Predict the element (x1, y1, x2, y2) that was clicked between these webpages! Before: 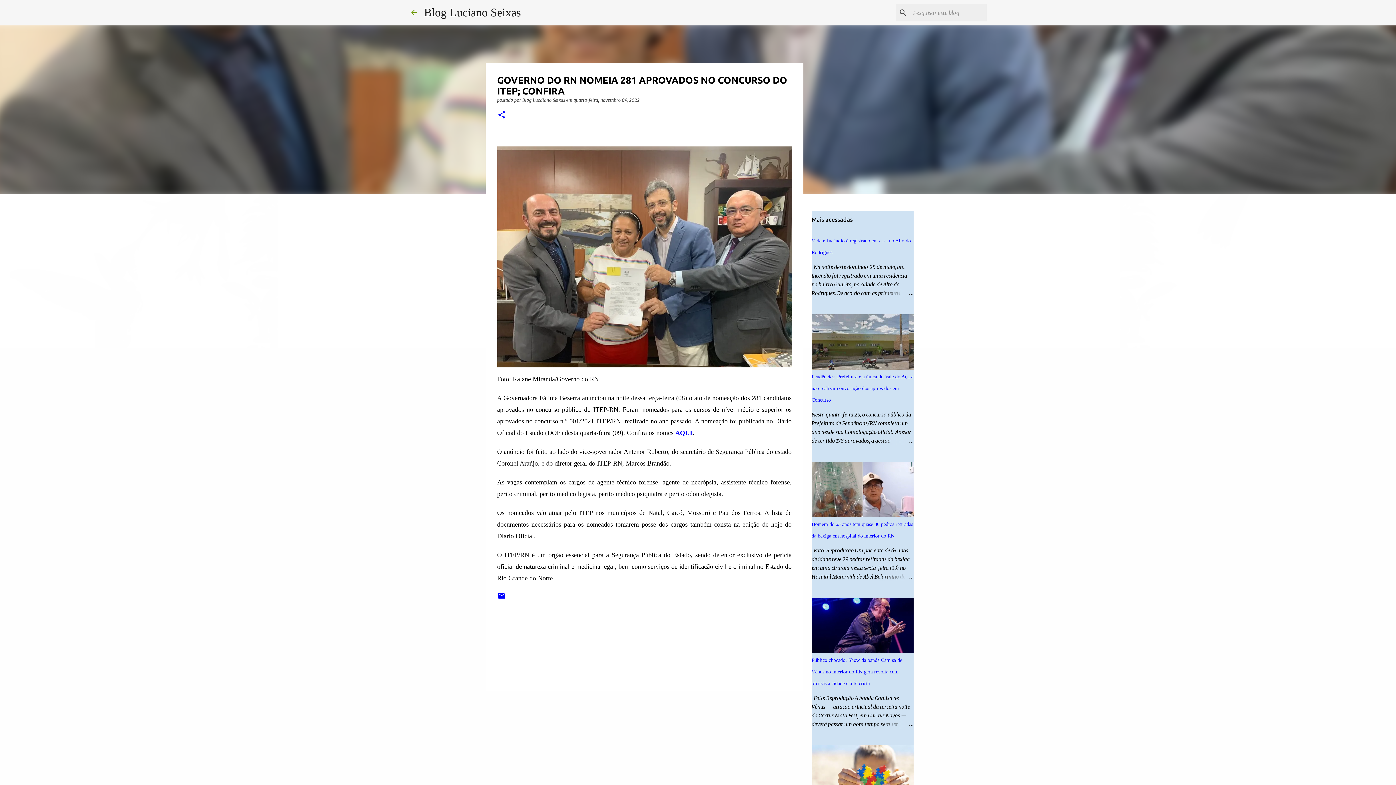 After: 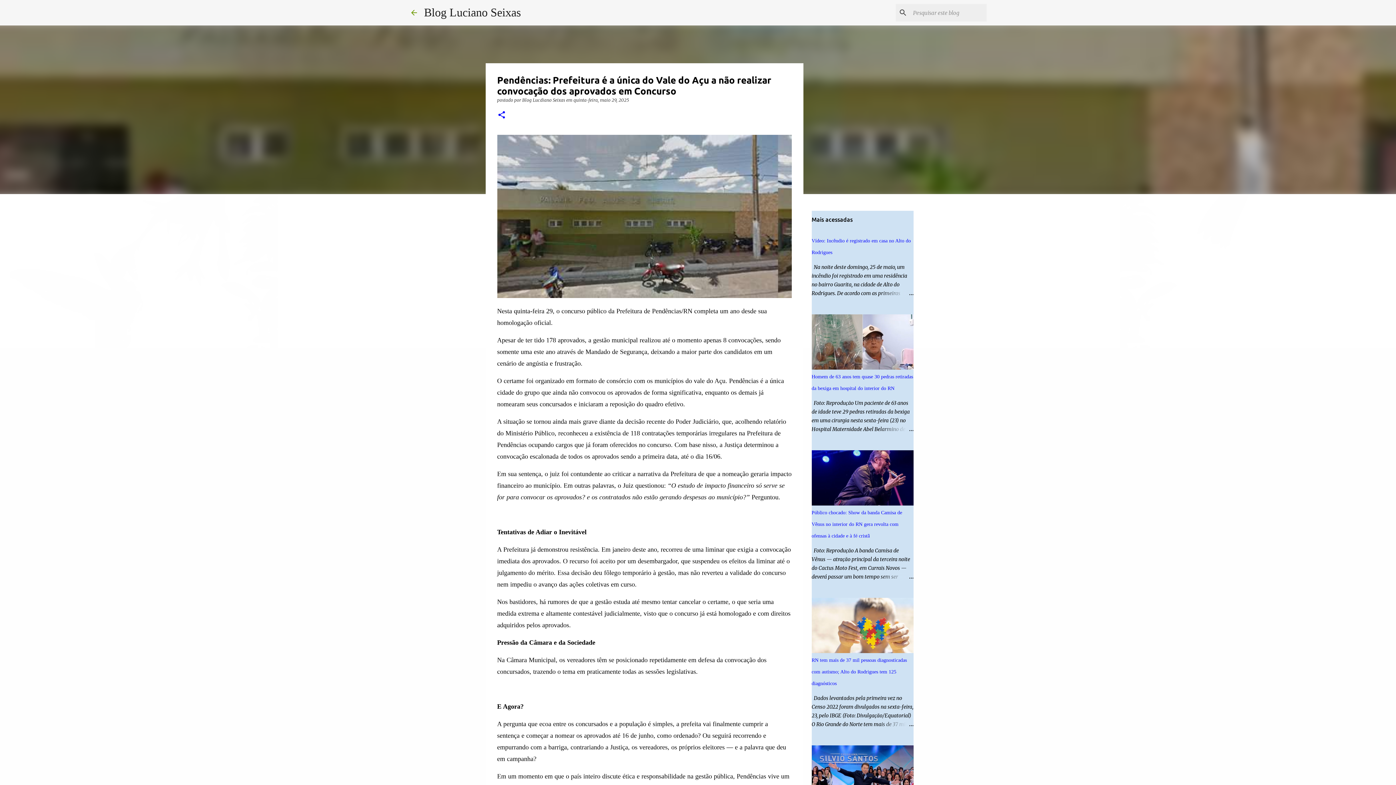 Action: label: Pendências: Prefeitura é a única do Vale do Açu a não realizar convocação dos aprovados em Concurso bbox: (811, 374, 913, 402)